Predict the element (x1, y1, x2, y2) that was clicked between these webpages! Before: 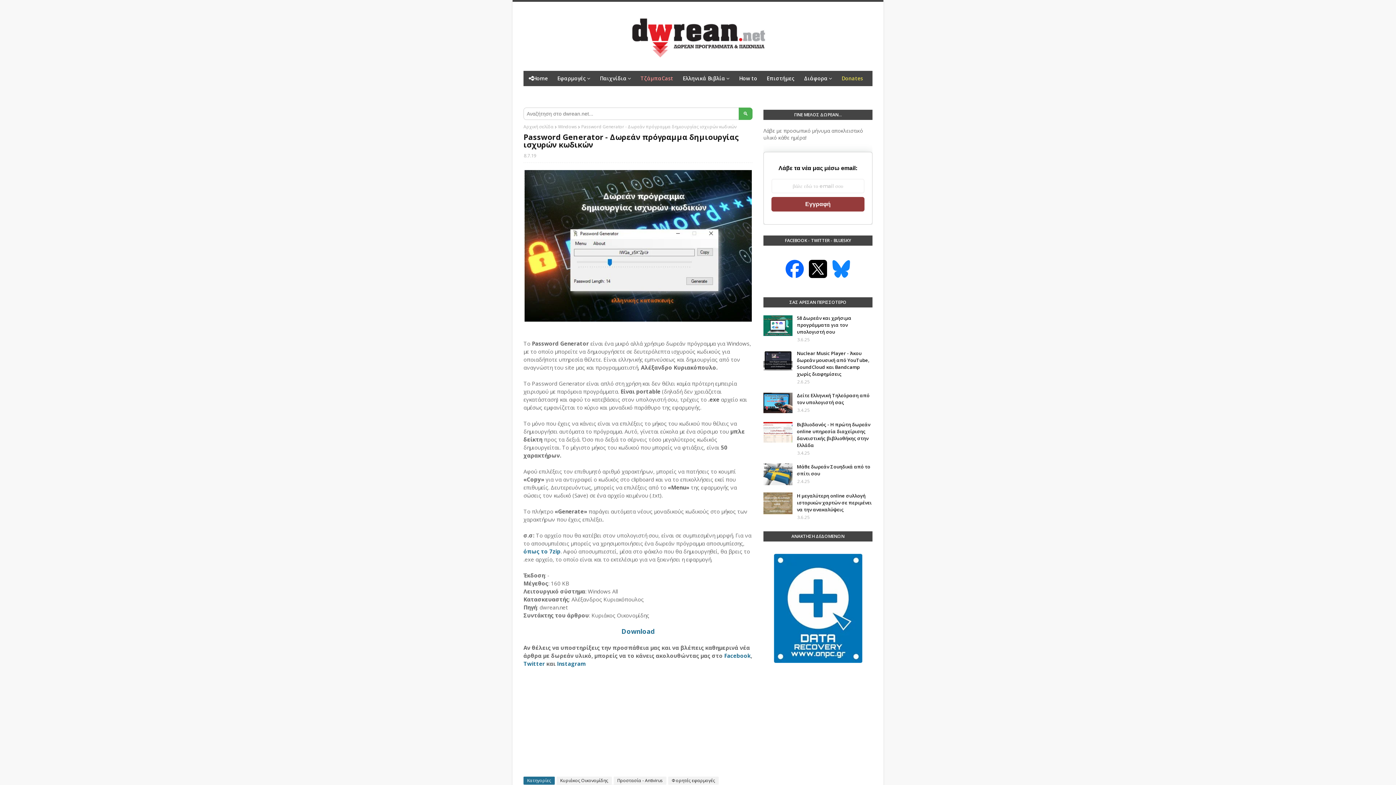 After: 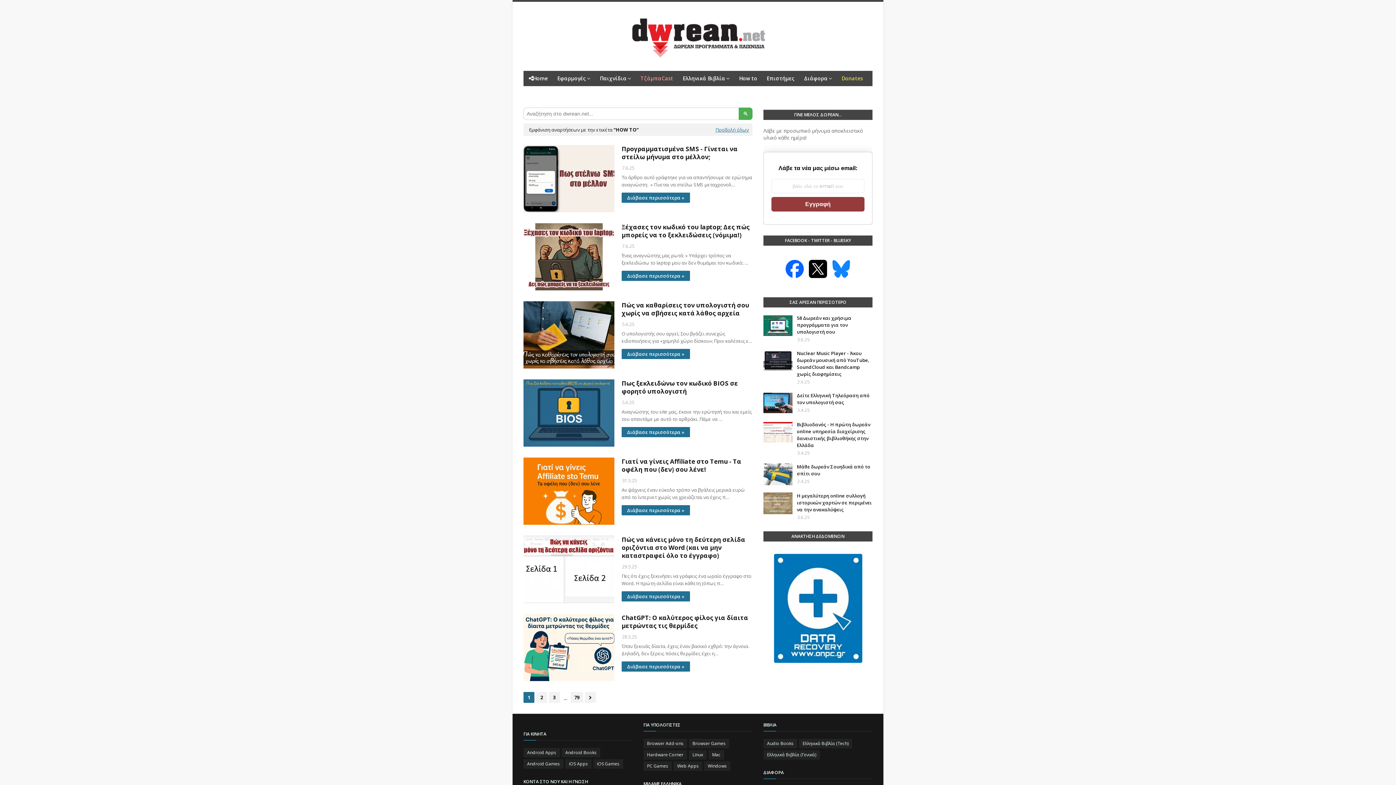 Action: label: How to bbox: (735, 70, 761, 86)